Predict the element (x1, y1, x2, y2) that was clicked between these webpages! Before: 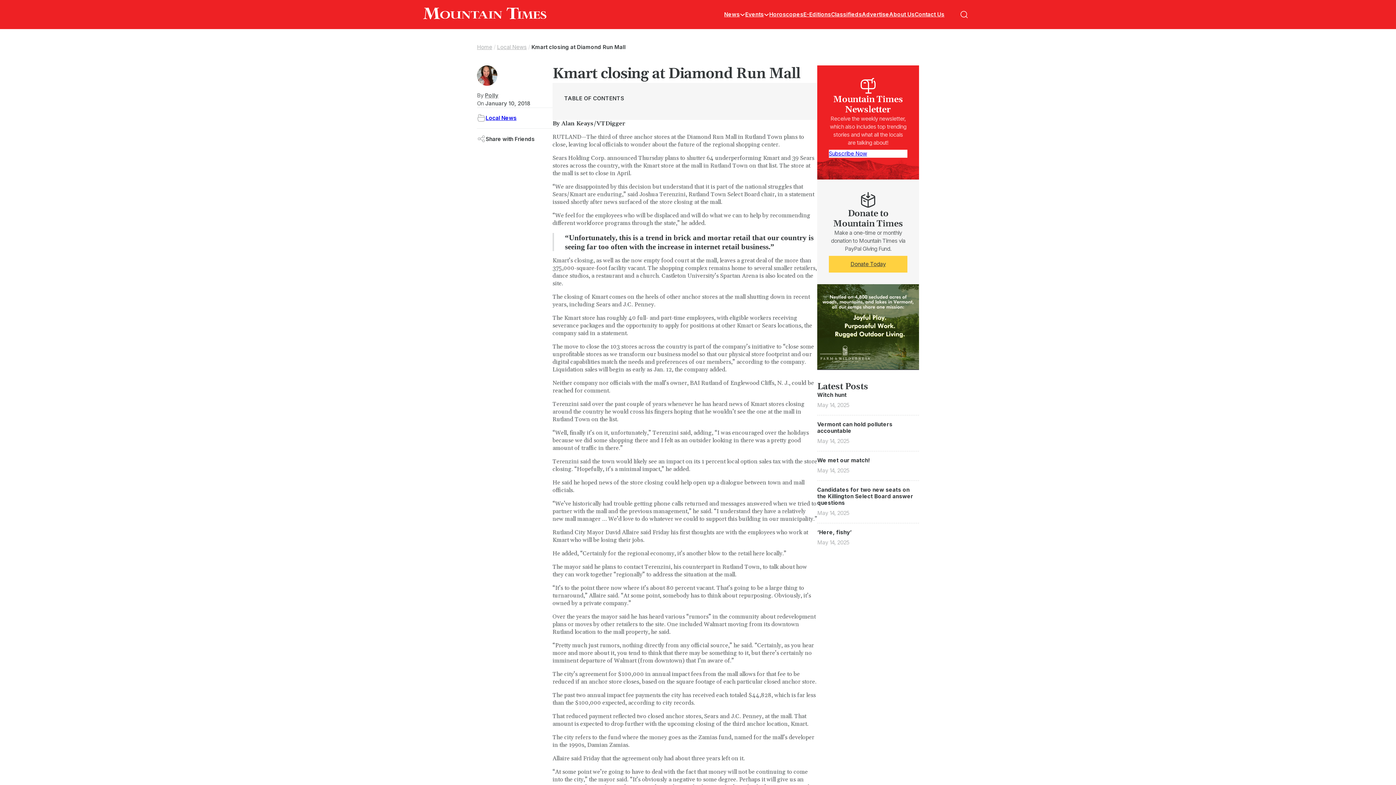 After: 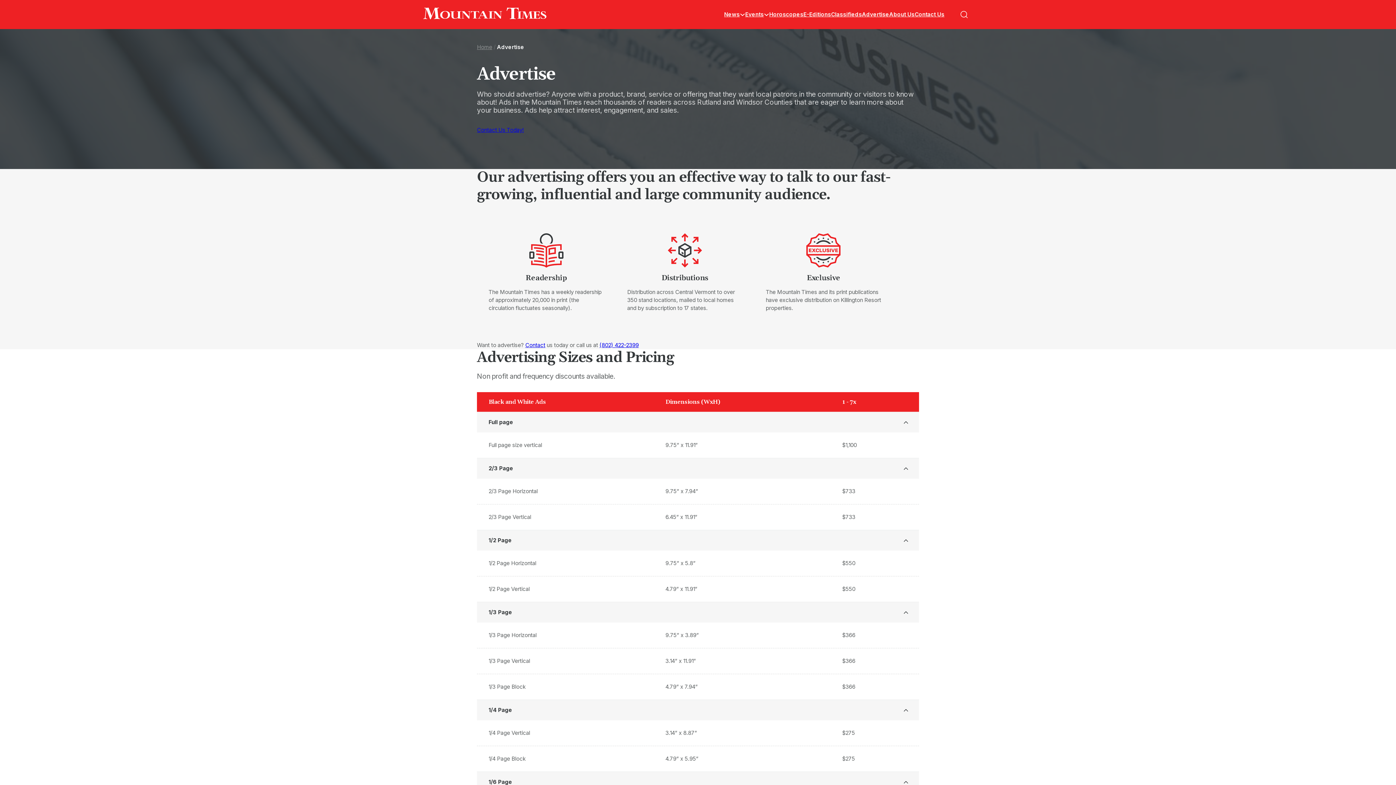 Action: bbox: (862, 10, 889, 18) label: Advertise